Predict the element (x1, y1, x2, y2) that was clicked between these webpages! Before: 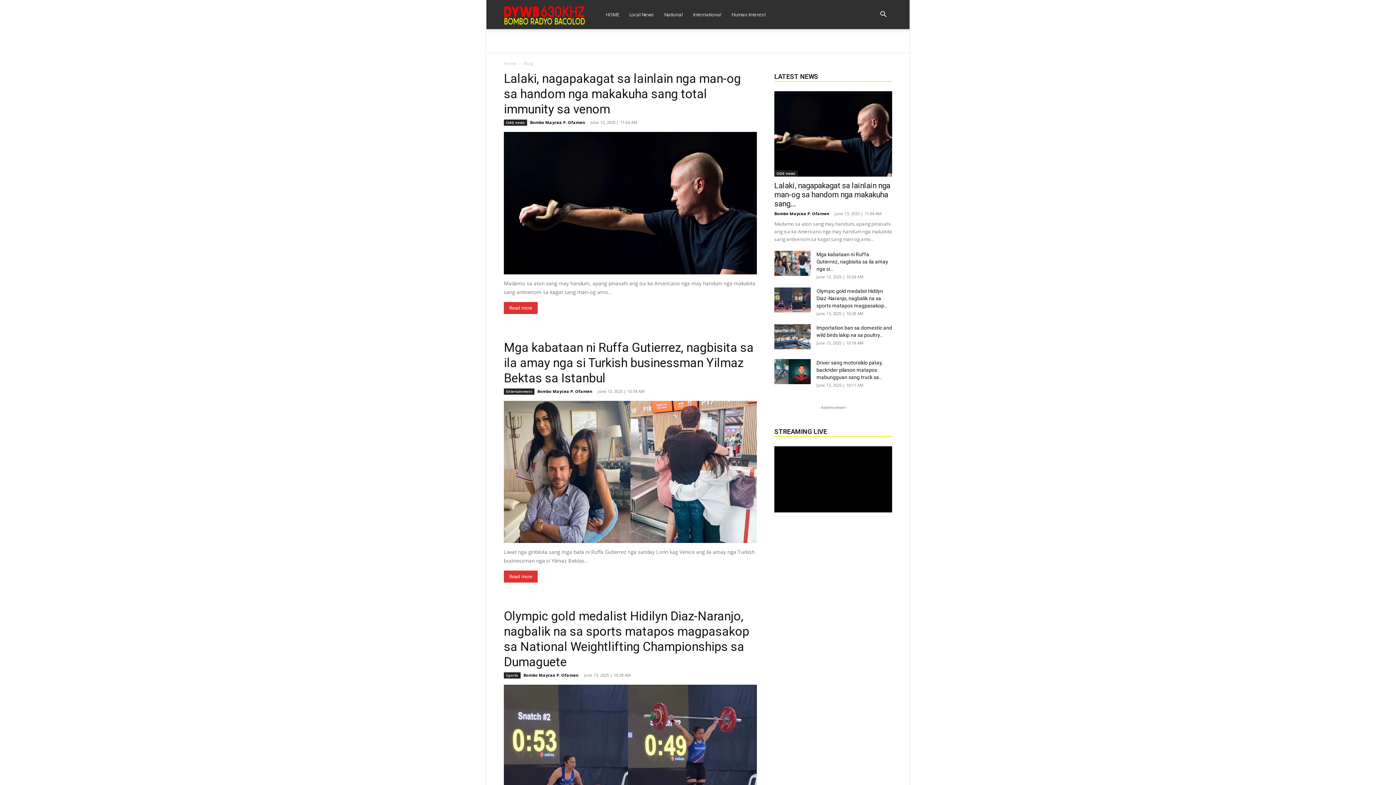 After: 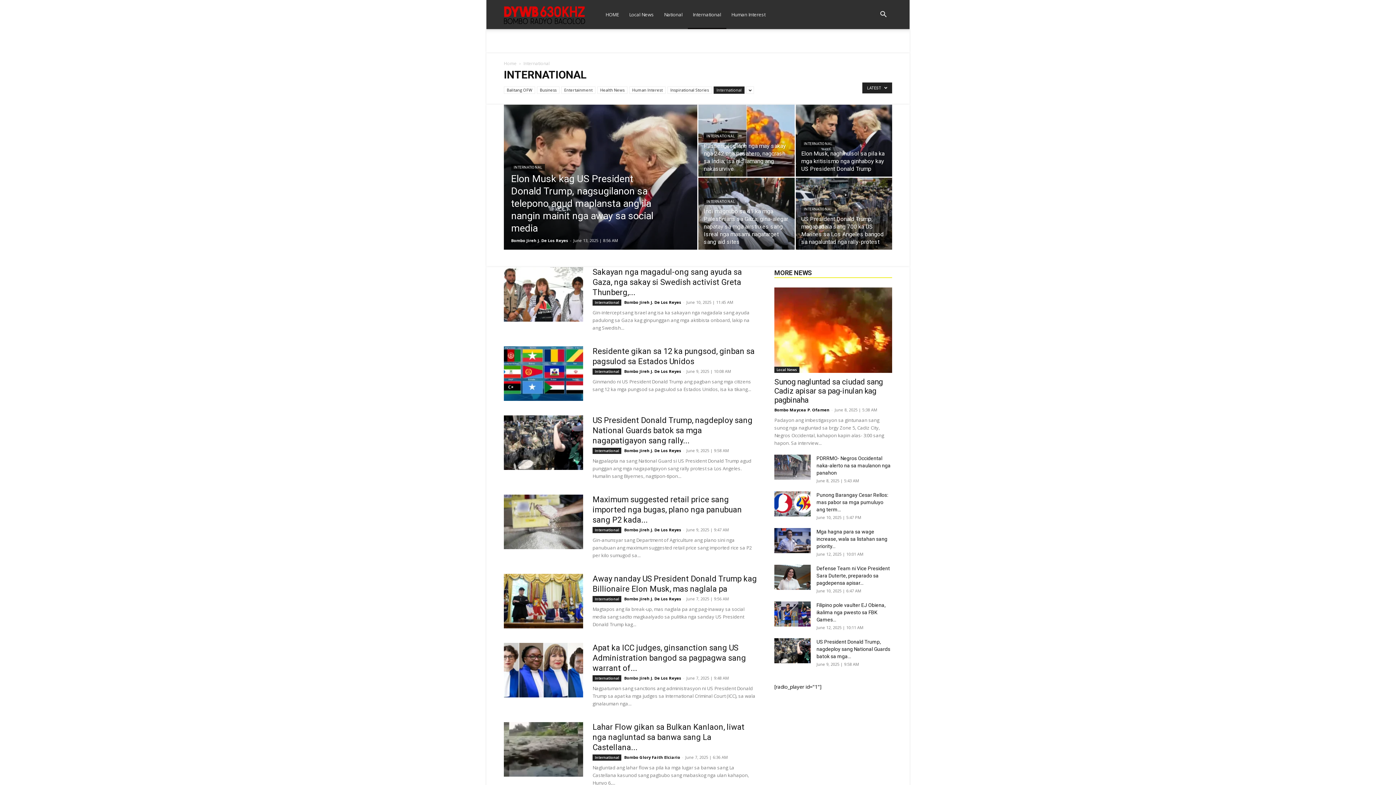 Action: label: International bbox: (687, 0, 726, 29)